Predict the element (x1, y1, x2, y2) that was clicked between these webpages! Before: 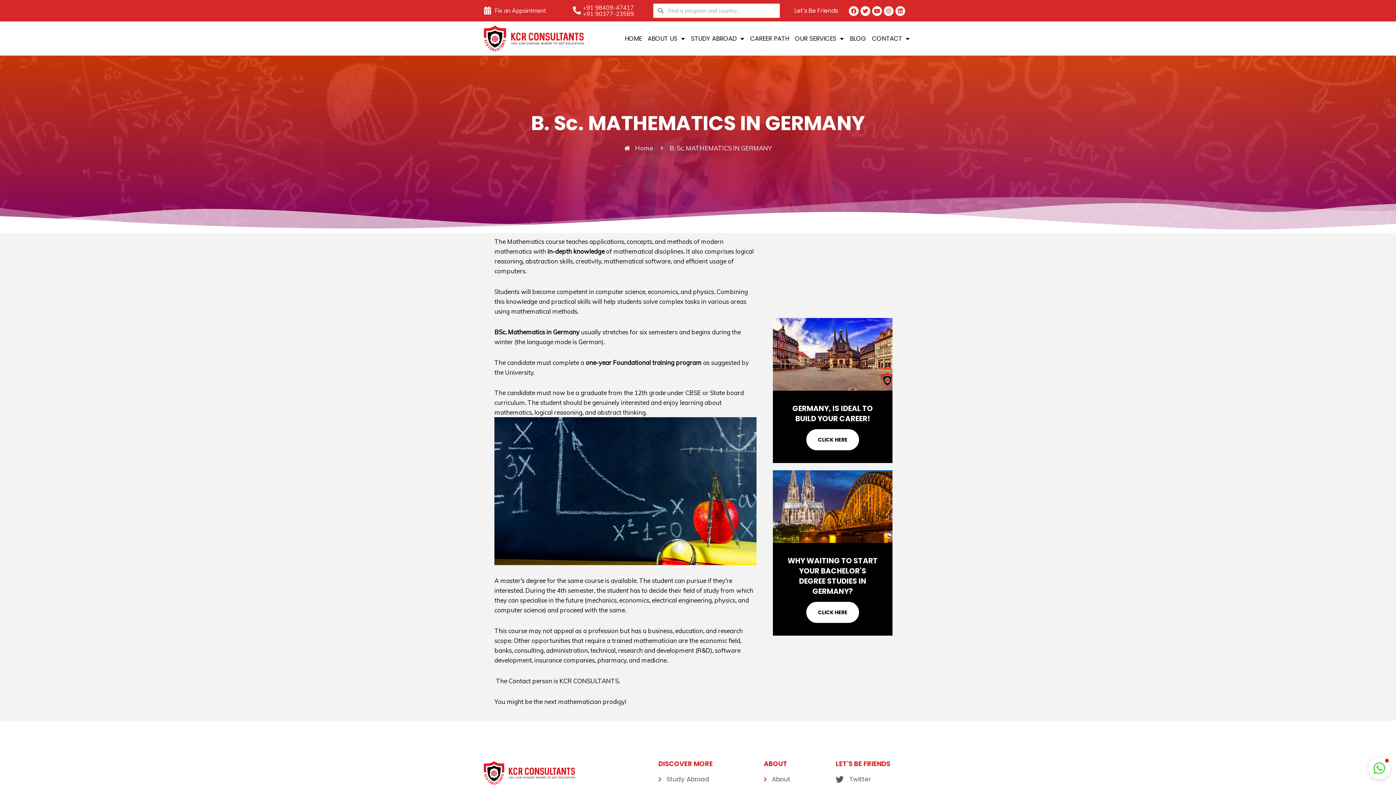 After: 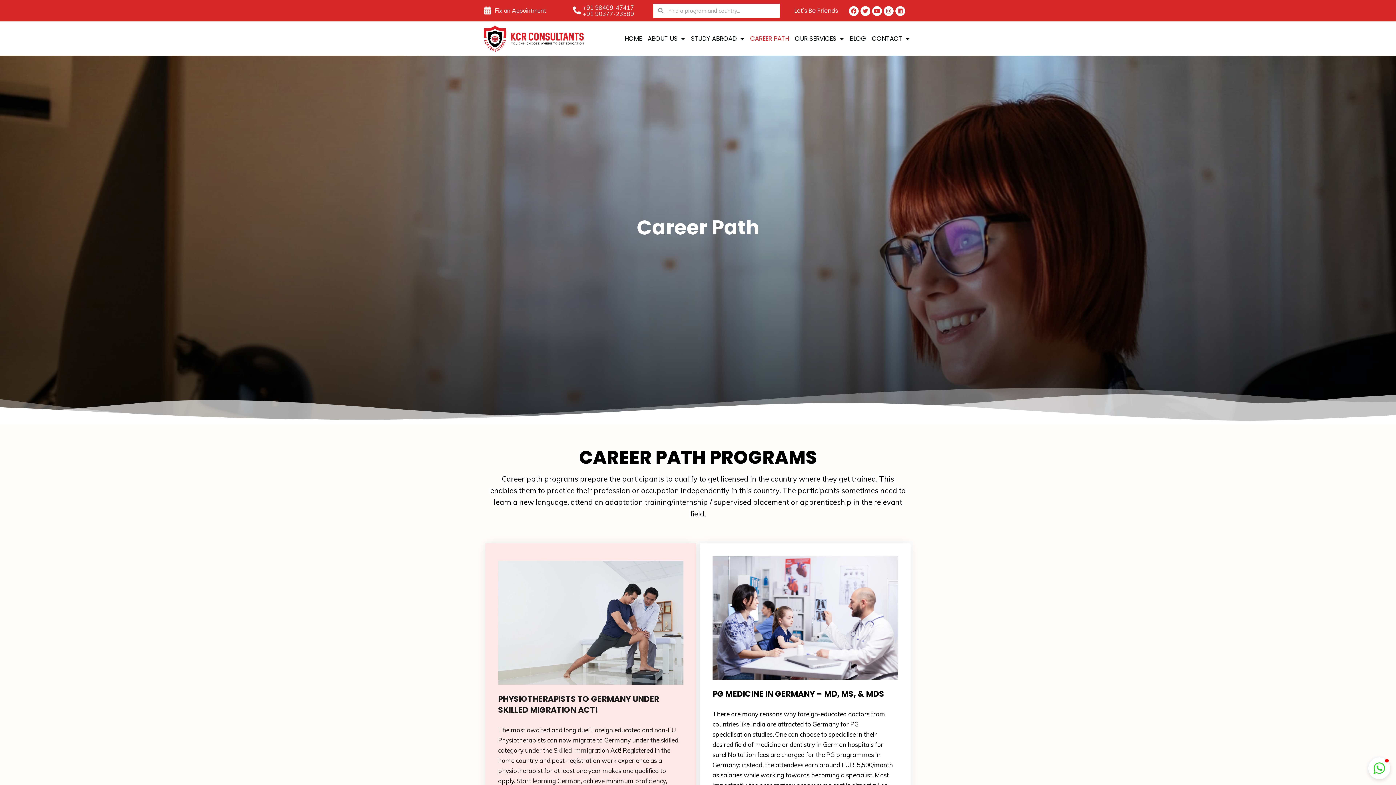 Action: bbox: (747, 27, 792, 49) label: CAREER PATH